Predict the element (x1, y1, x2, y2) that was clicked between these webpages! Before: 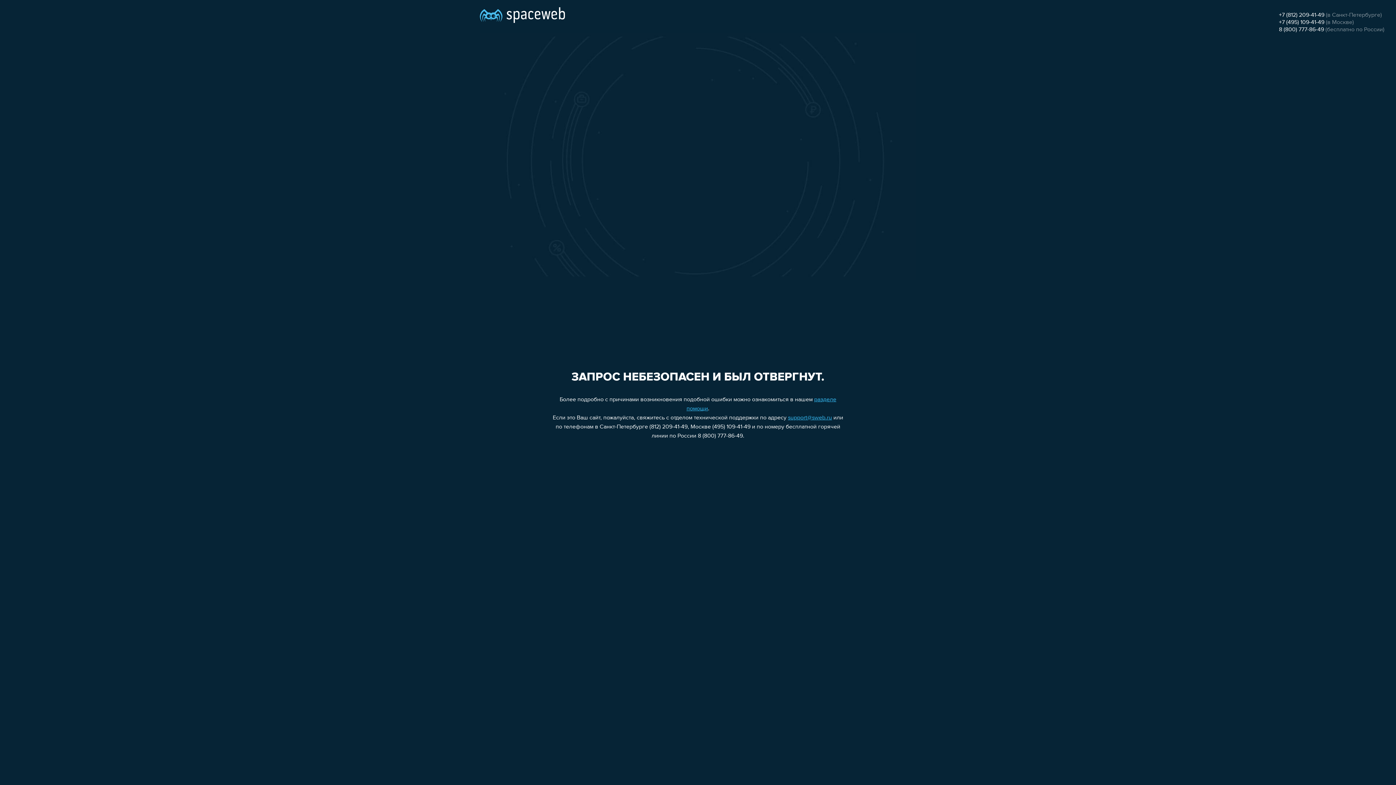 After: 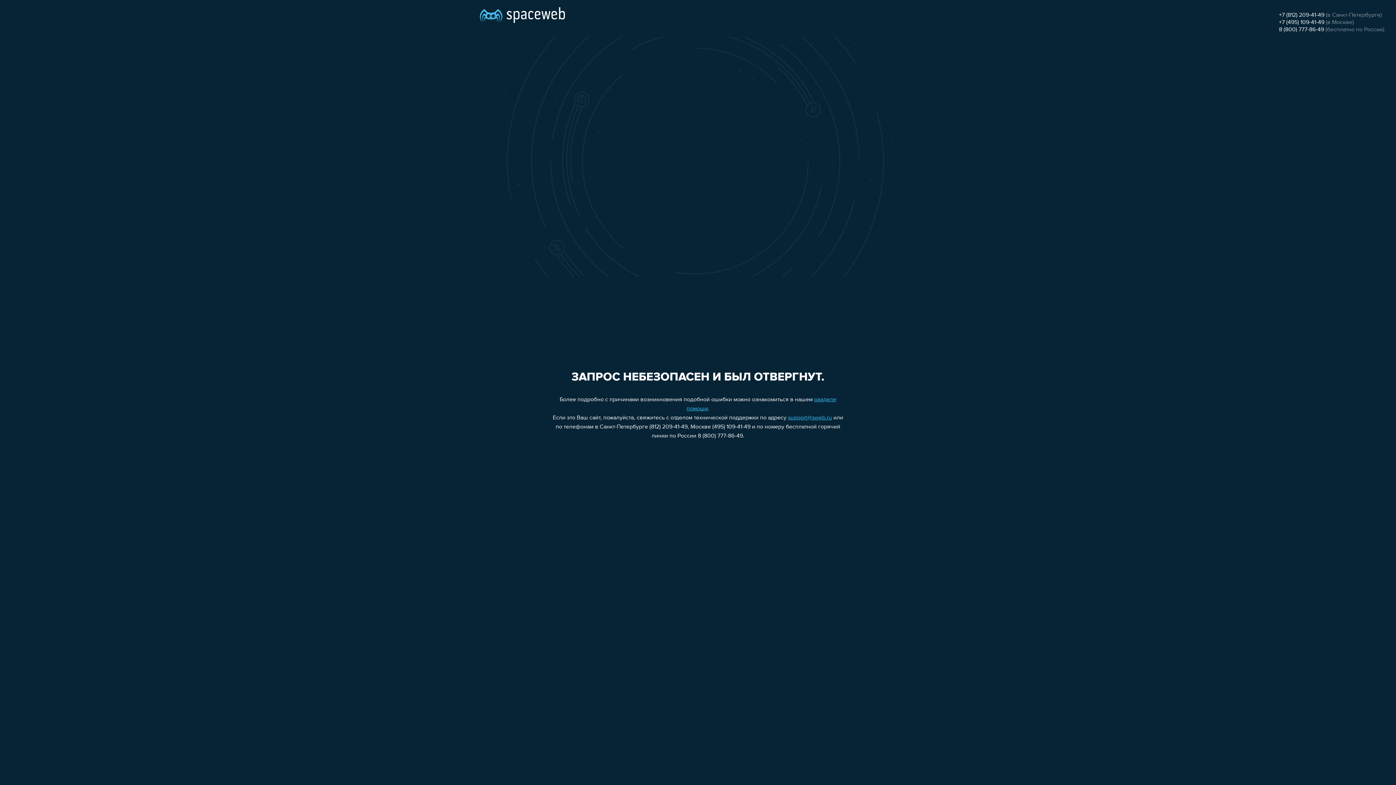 Action: bbox: (1279, 26, 1324, 32) label: 8 (800) 777-86-49